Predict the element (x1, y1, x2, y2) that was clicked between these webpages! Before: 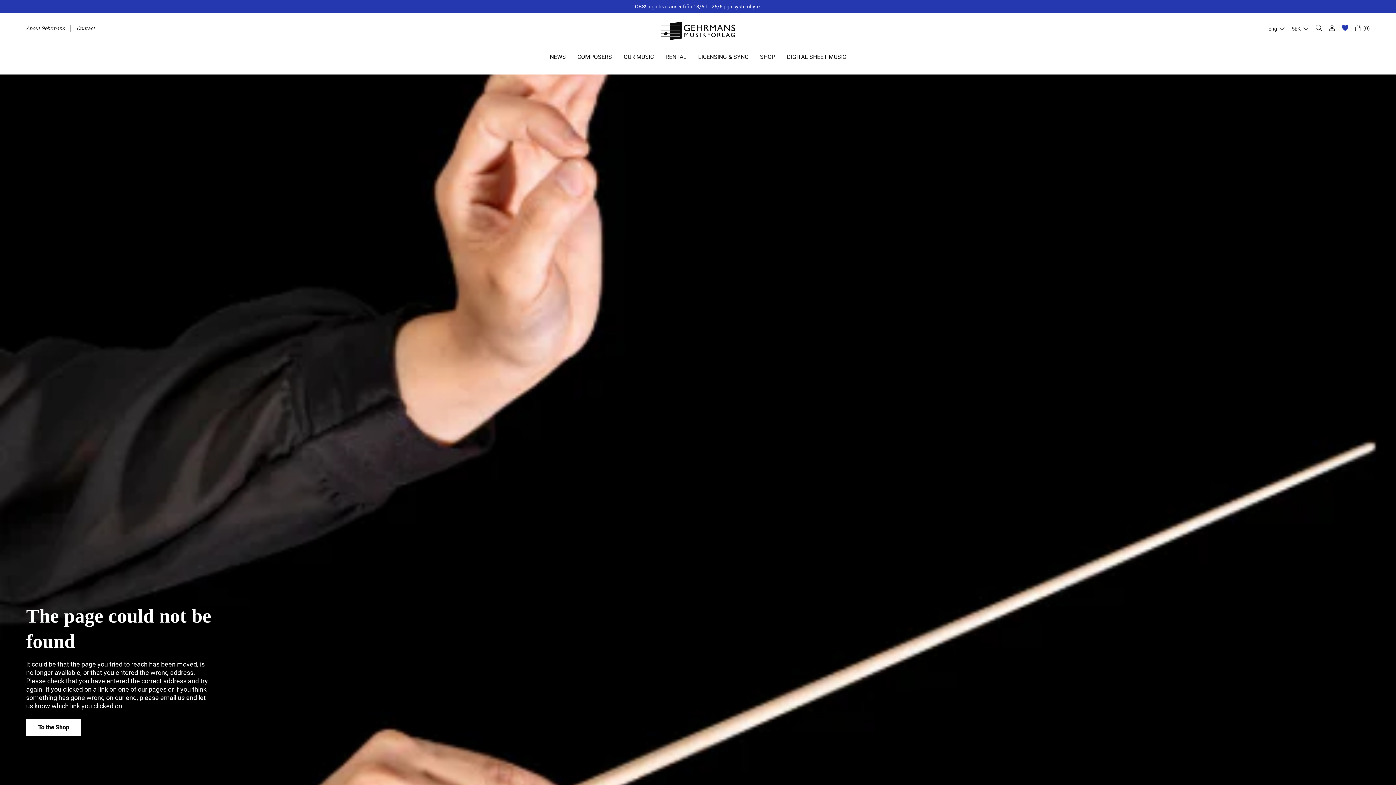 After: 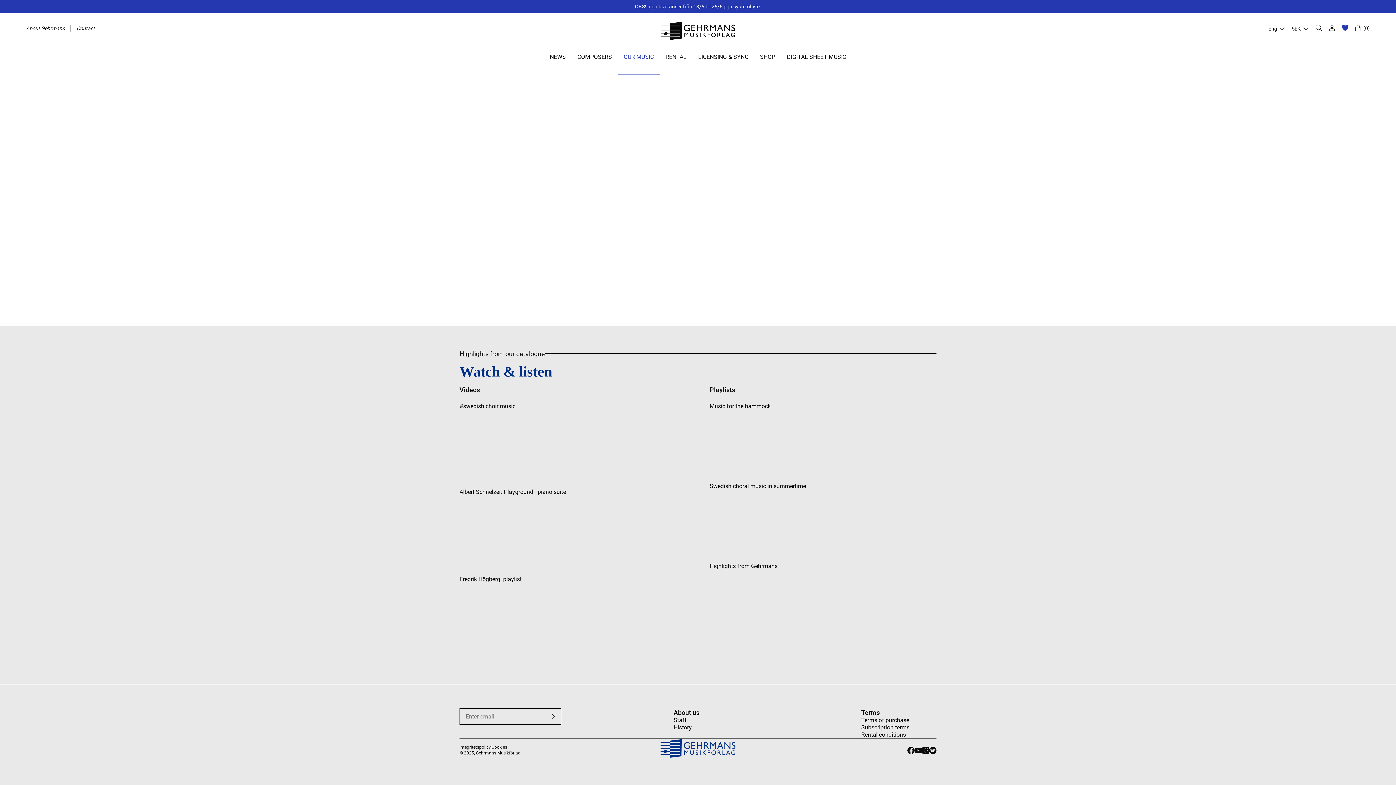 Action: label: OUR MUSIC bbox: (618, 48, 659, 74)